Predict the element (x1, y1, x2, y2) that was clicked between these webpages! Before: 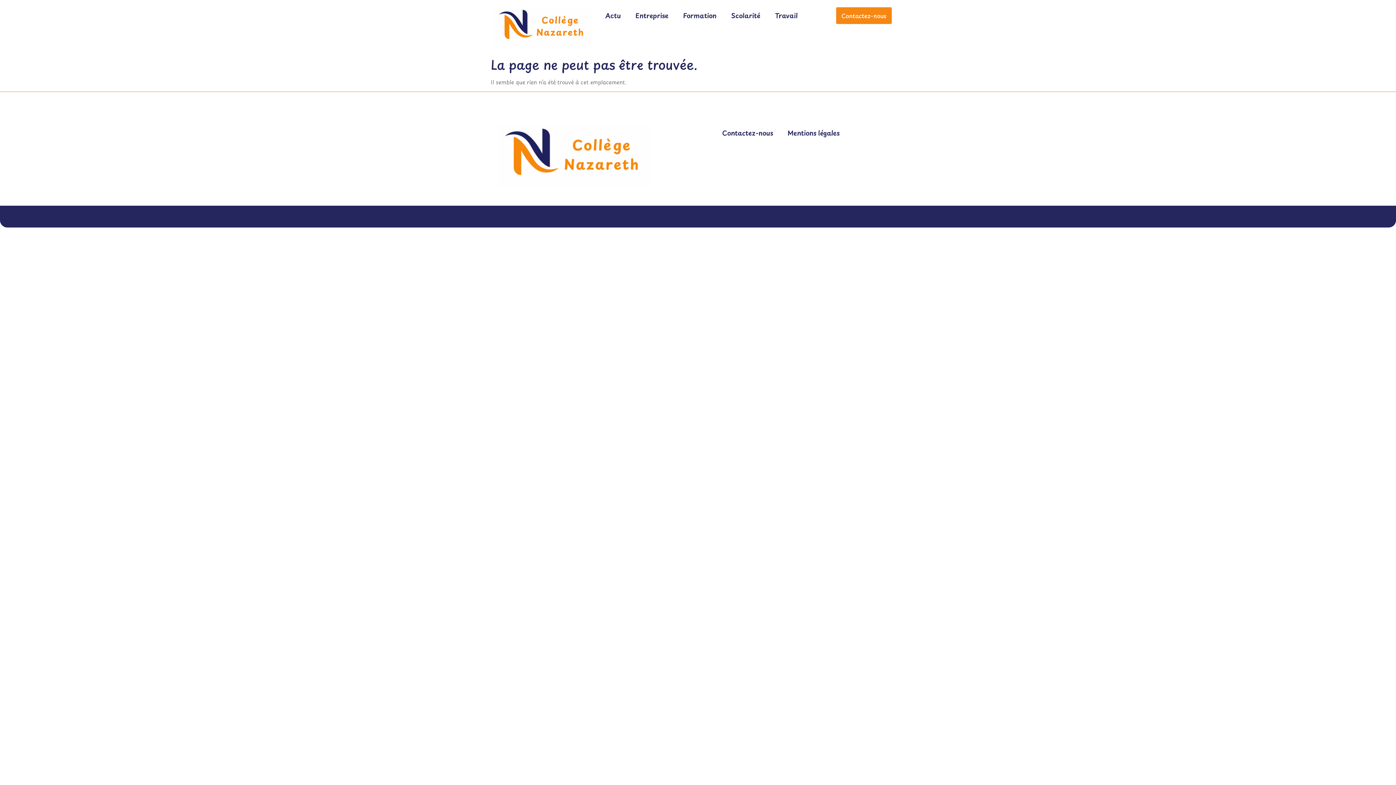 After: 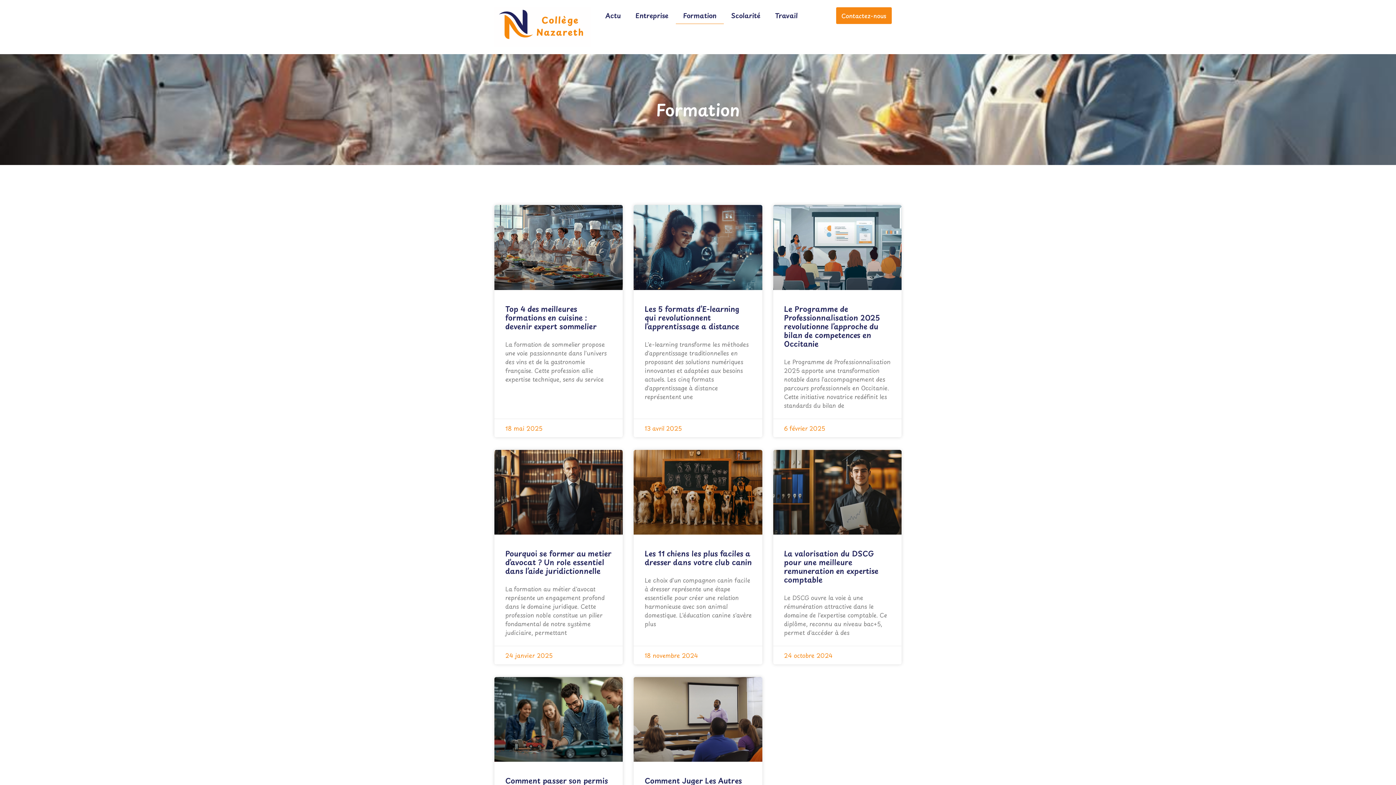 Action: bbox: (676, 7, 724, 24) label: Formation